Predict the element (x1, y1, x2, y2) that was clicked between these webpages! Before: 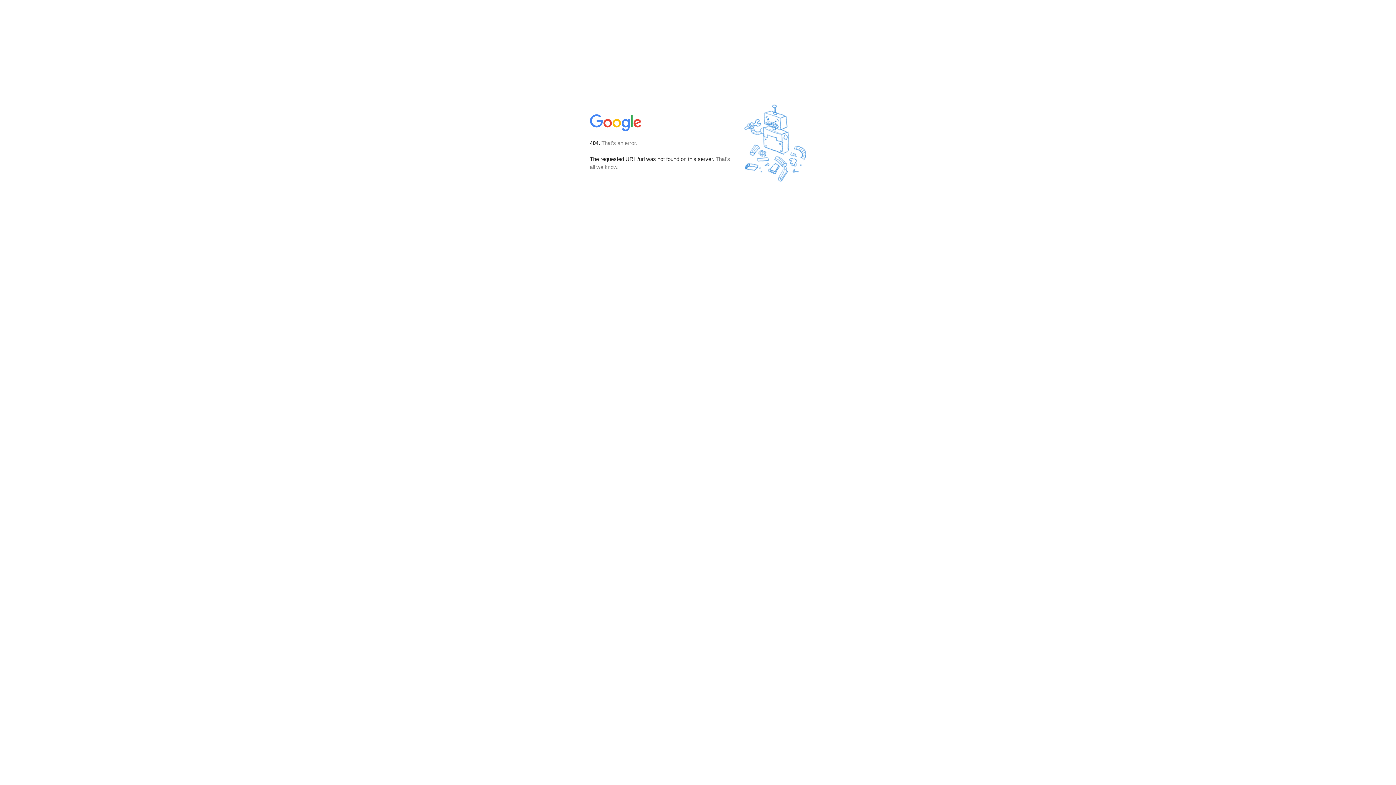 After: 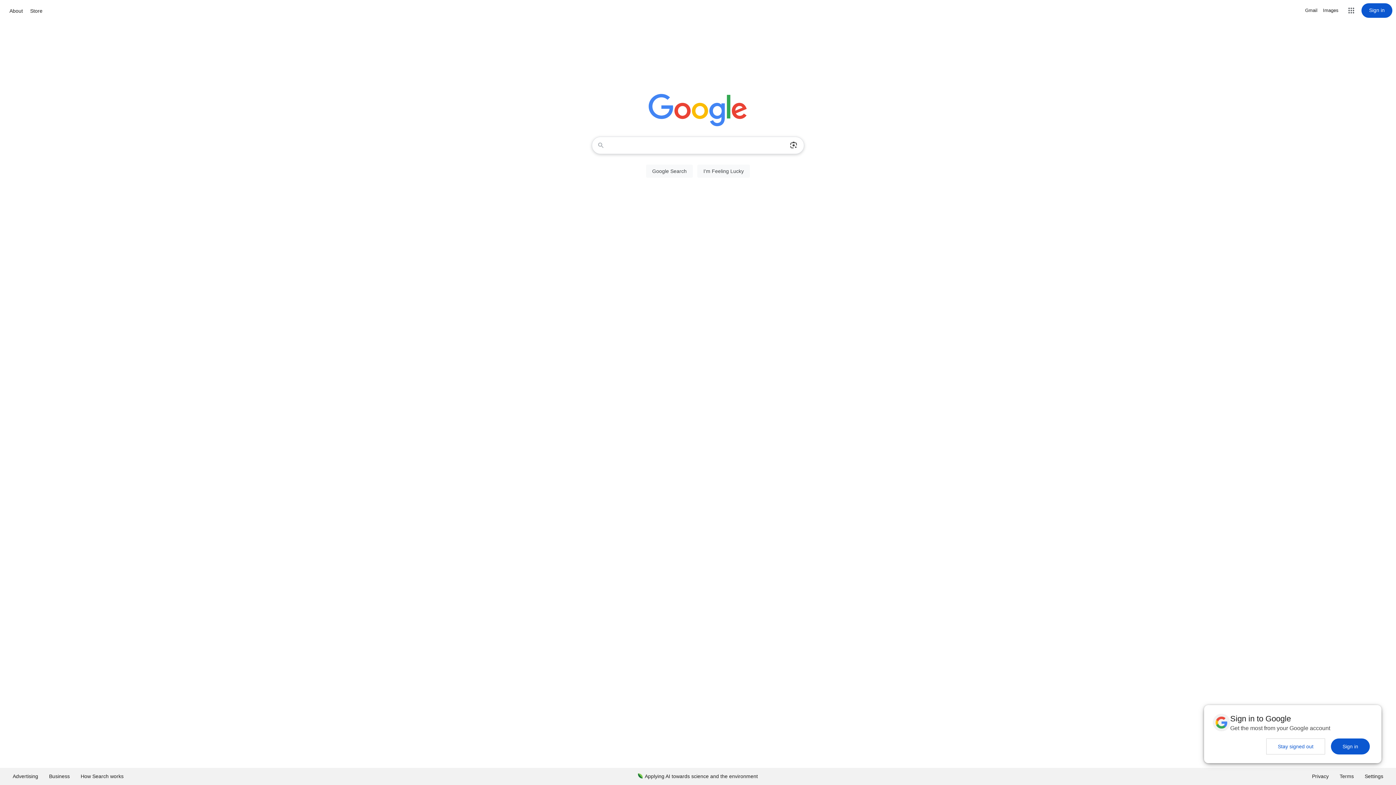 Action: bbox: (590, 127, 642, 134)